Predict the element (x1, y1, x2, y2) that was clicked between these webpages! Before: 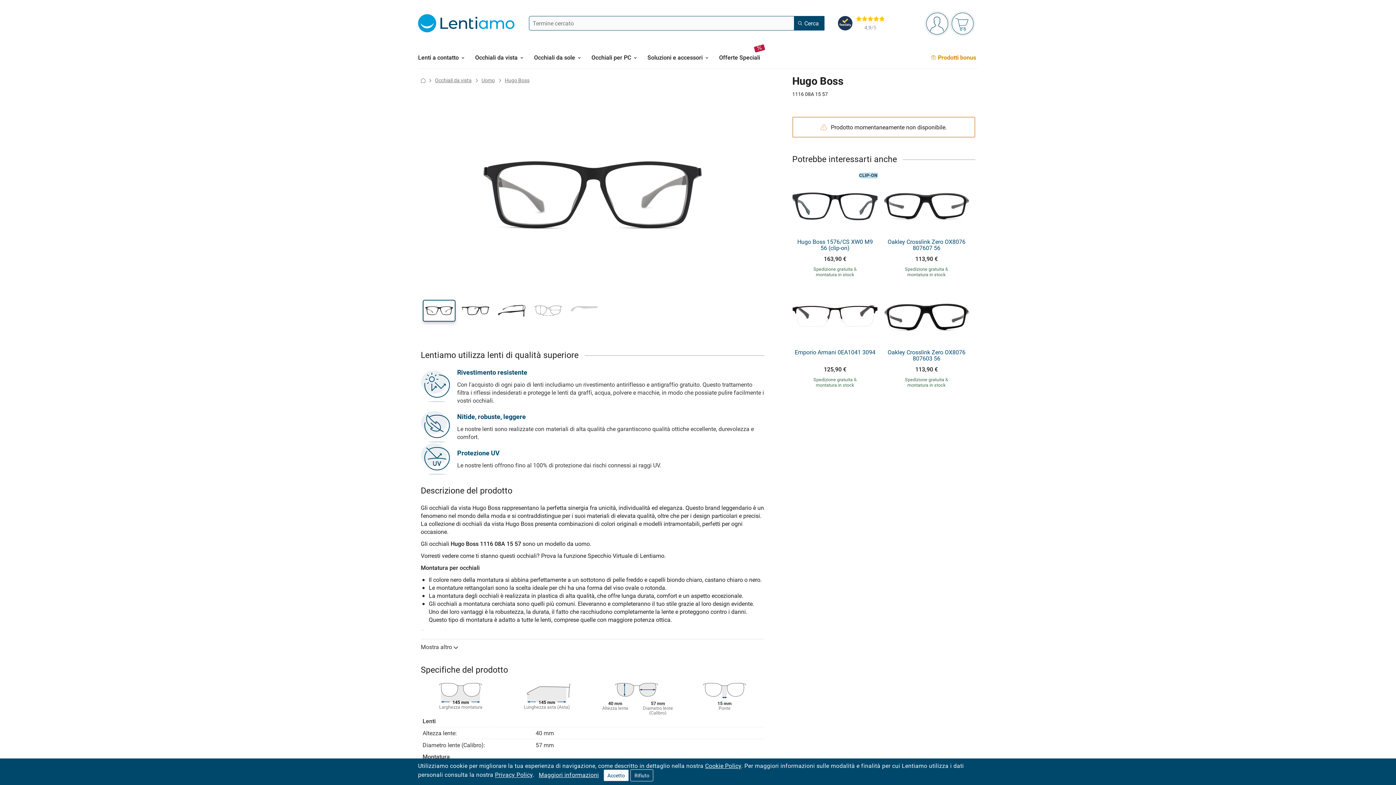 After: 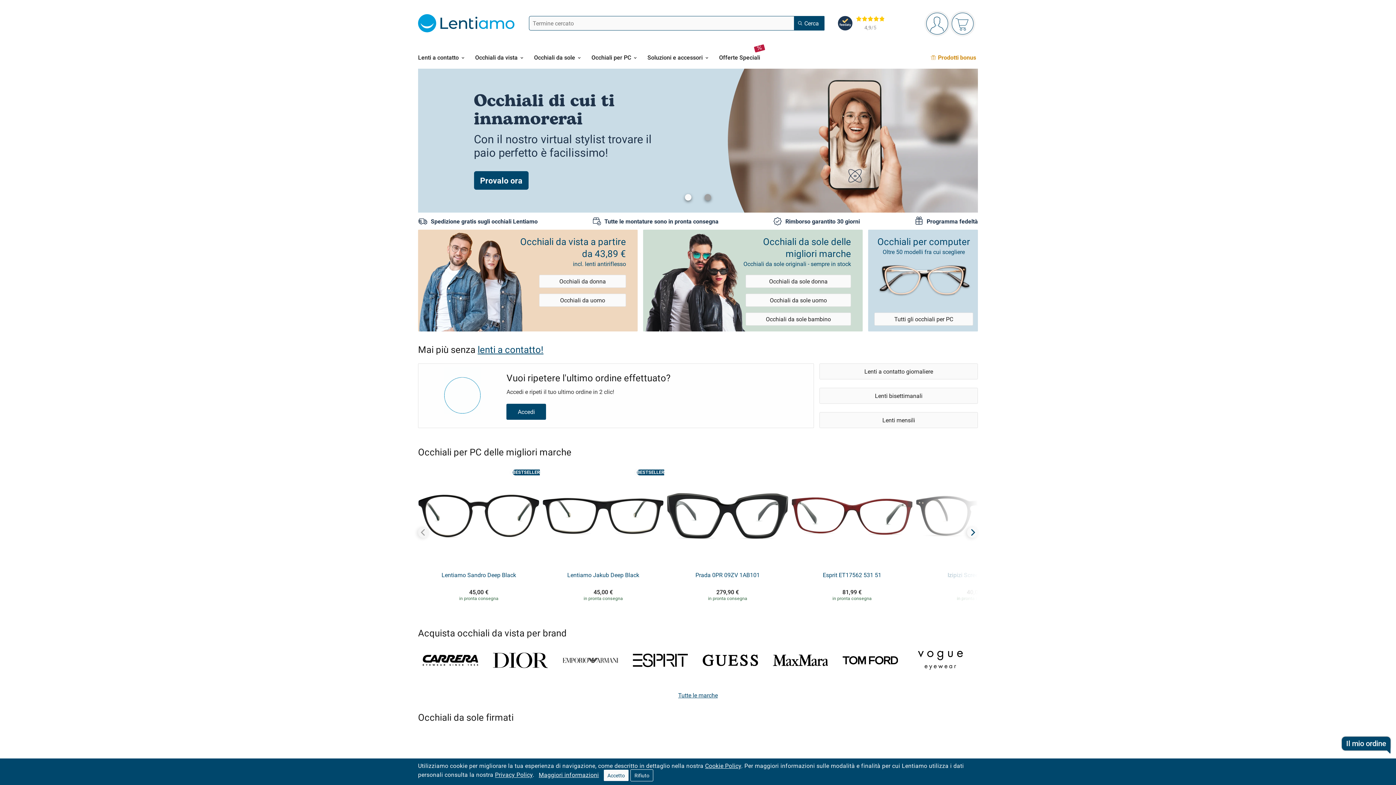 Action: bbox: (418, 18, 514, 26)